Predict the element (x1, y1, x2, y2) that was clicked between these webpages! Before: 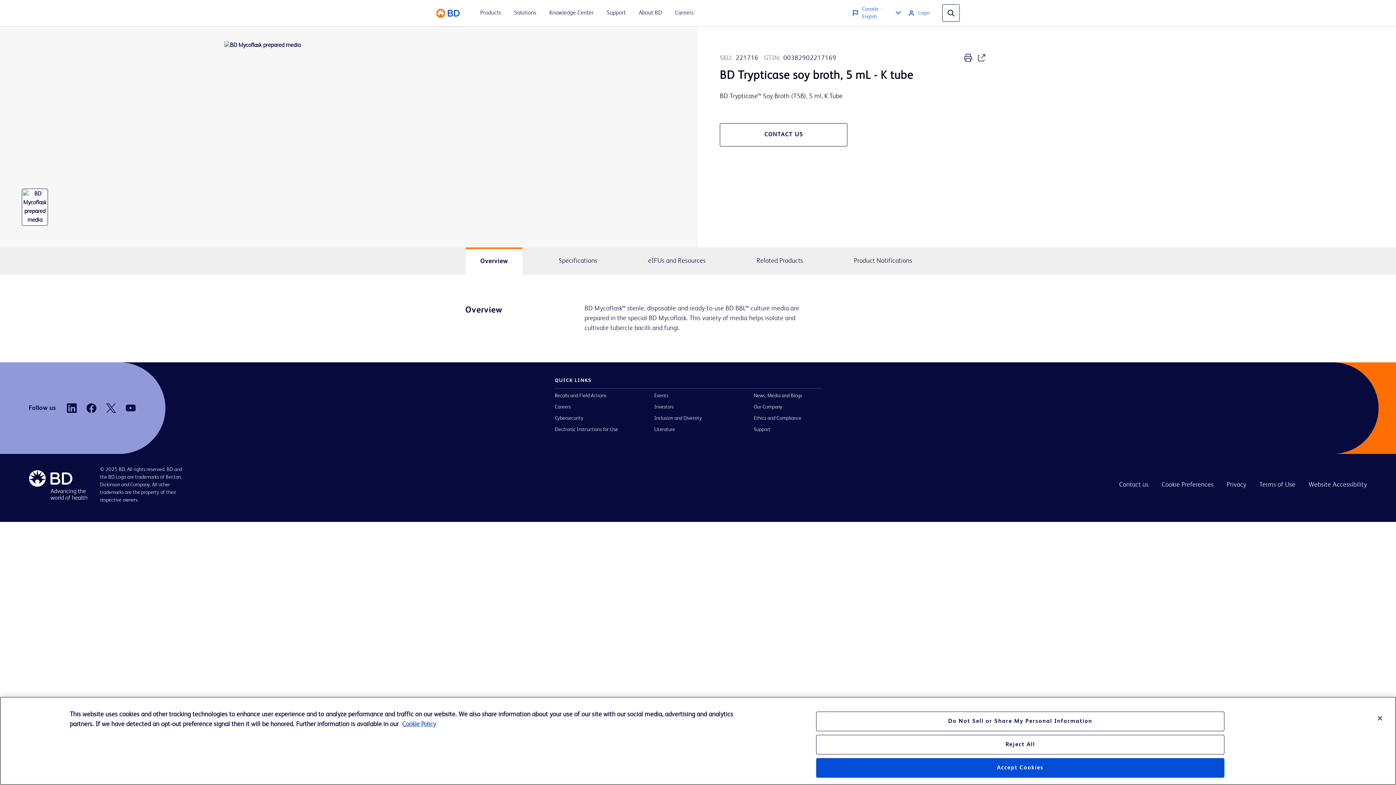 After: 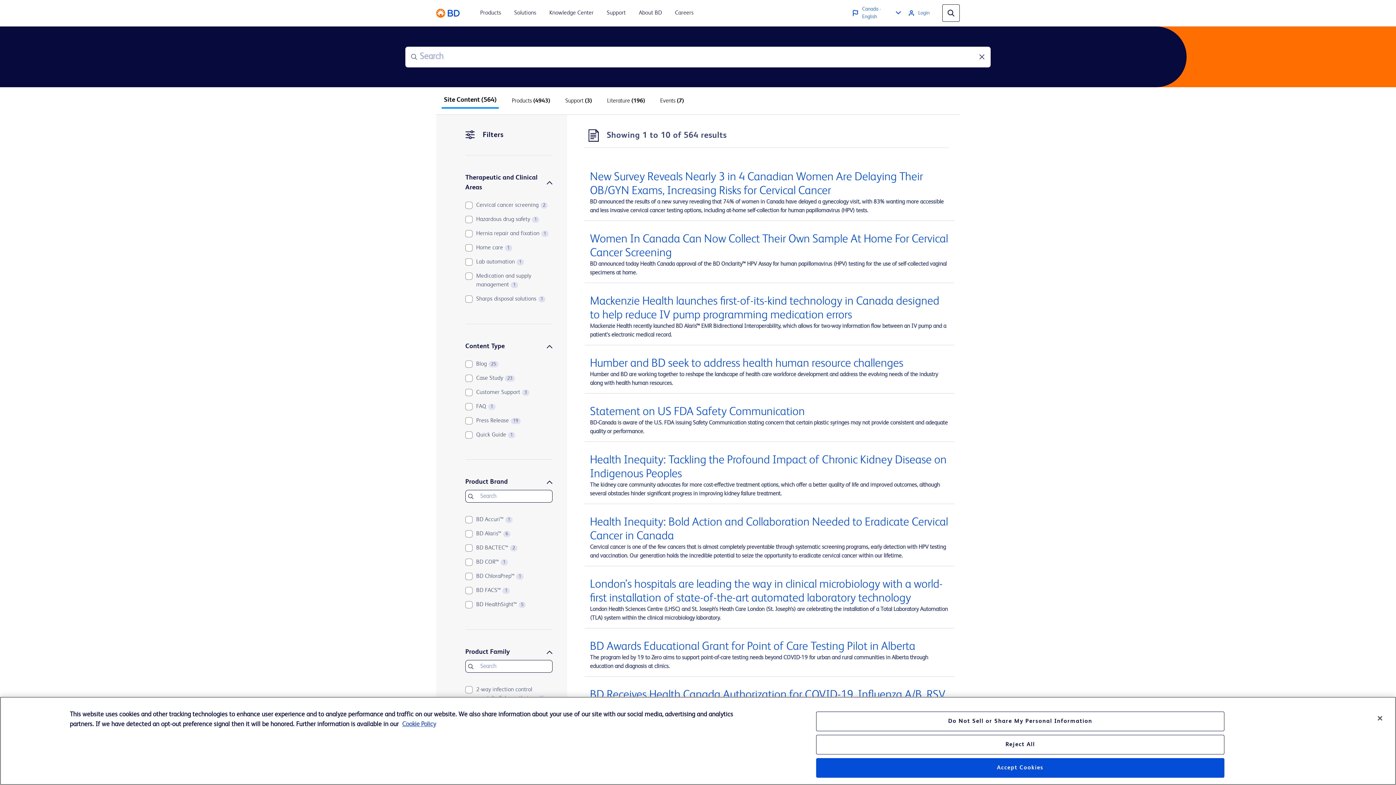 Action: bbox: (480, 8, 501, 17) label: Products